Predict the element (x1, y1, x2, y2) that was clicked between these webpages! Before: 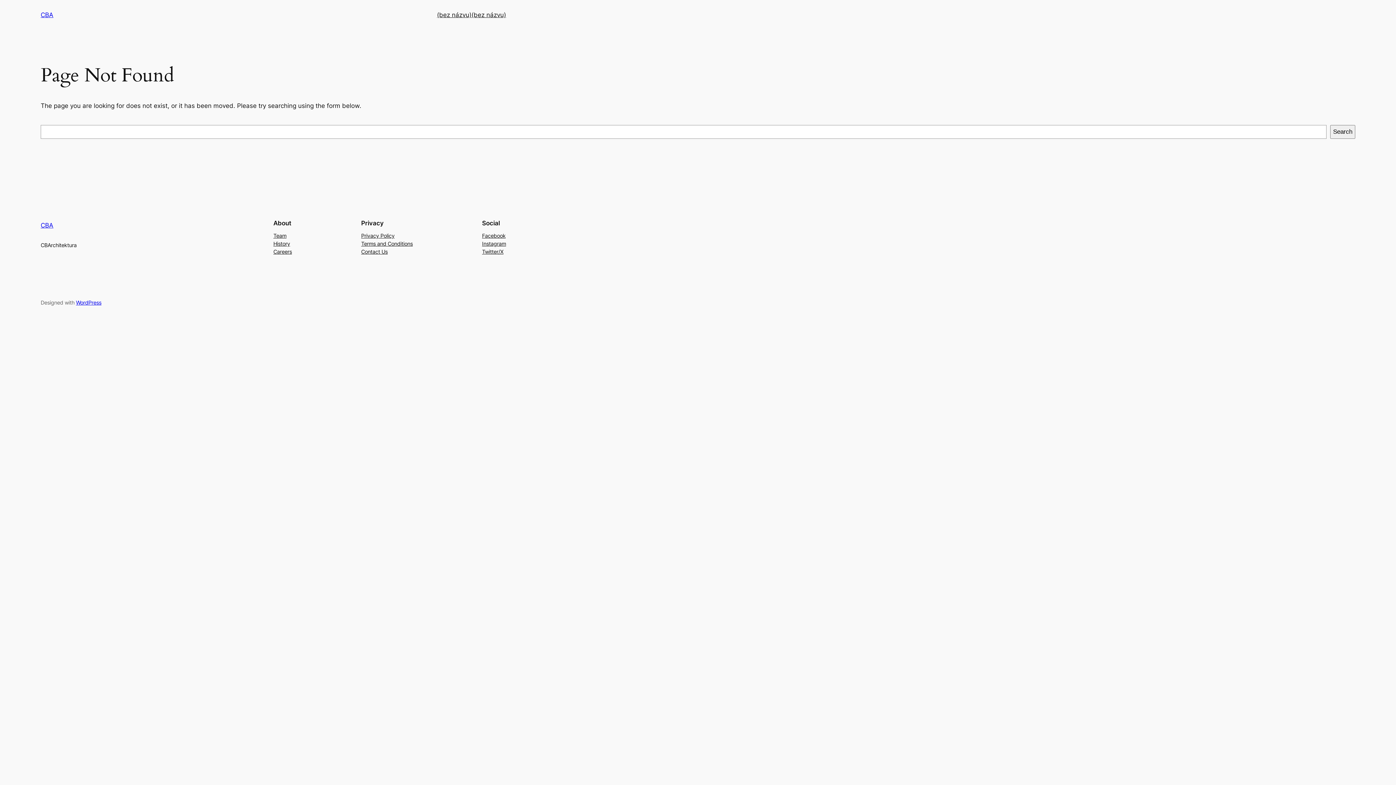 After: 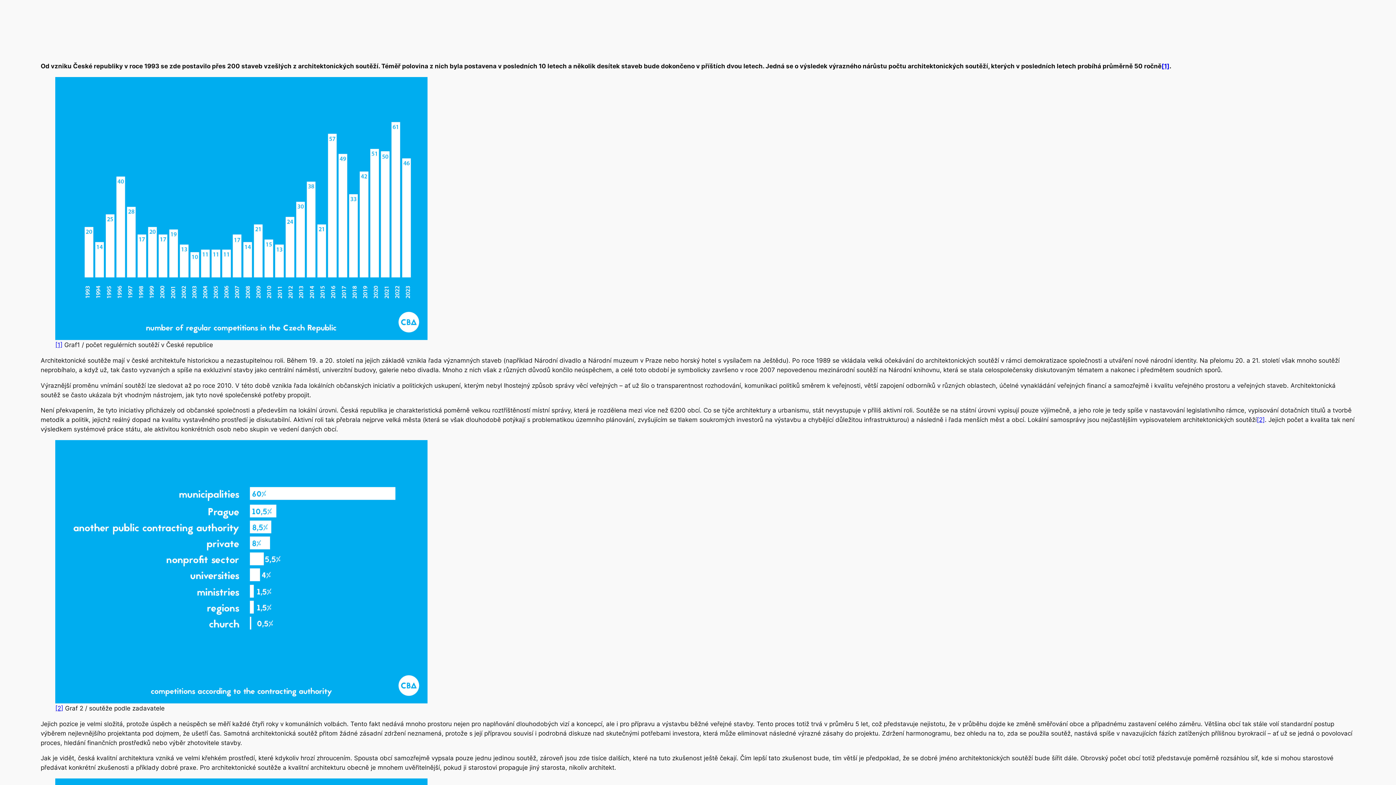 Action: bbox: (471, 10, 506, 19) label: (bez názvu)